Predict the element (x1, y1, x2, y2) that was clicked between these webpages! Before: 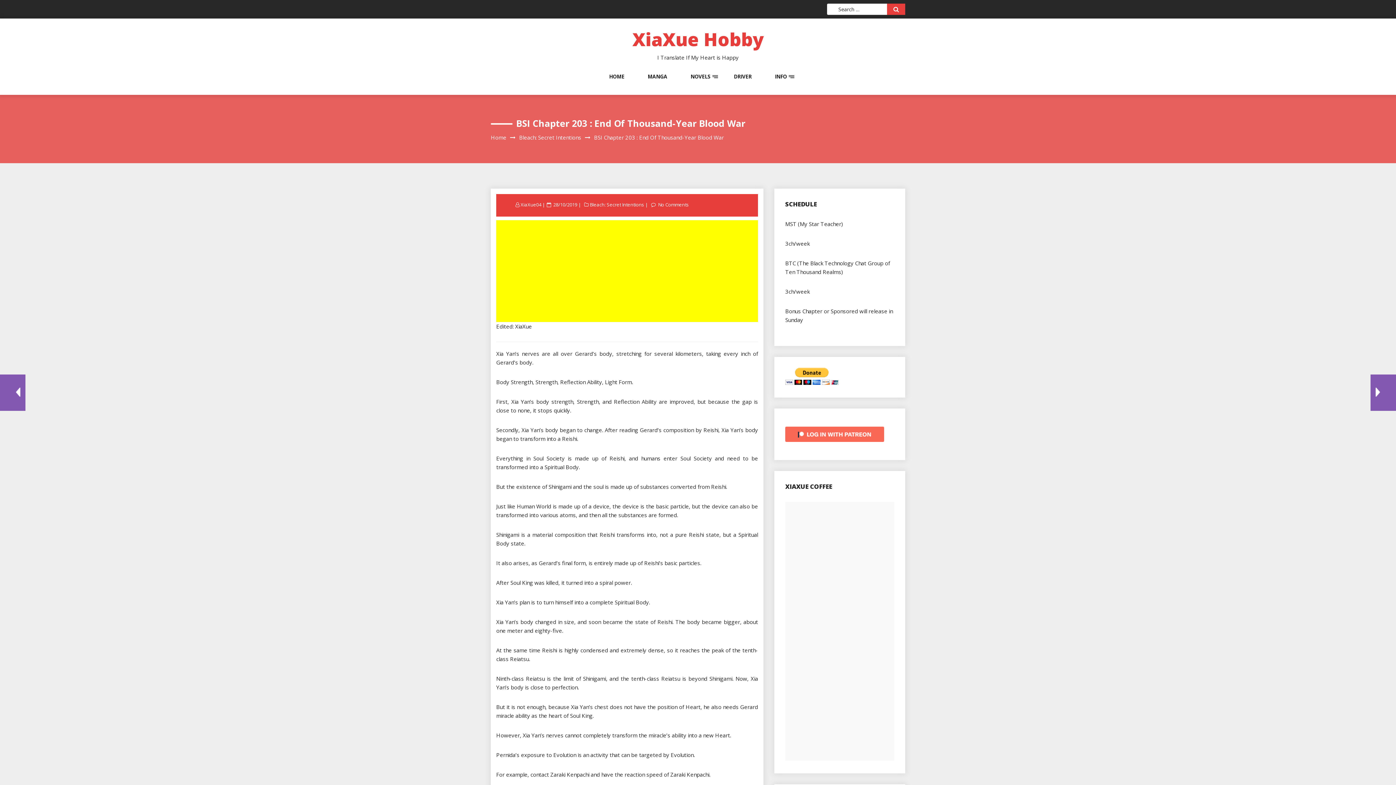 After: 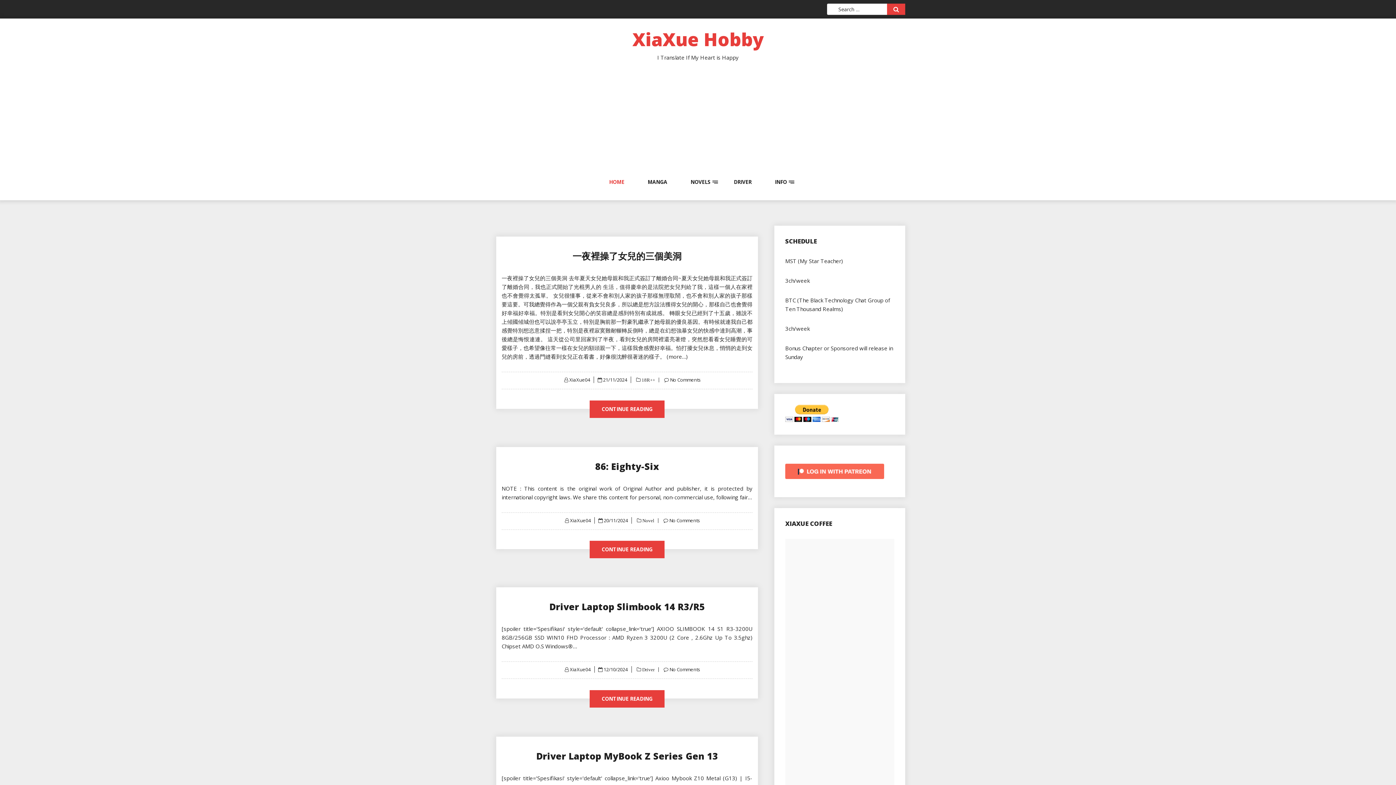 Action: label: XiaXue Hobby bbox: (632, 26, 763, 51)